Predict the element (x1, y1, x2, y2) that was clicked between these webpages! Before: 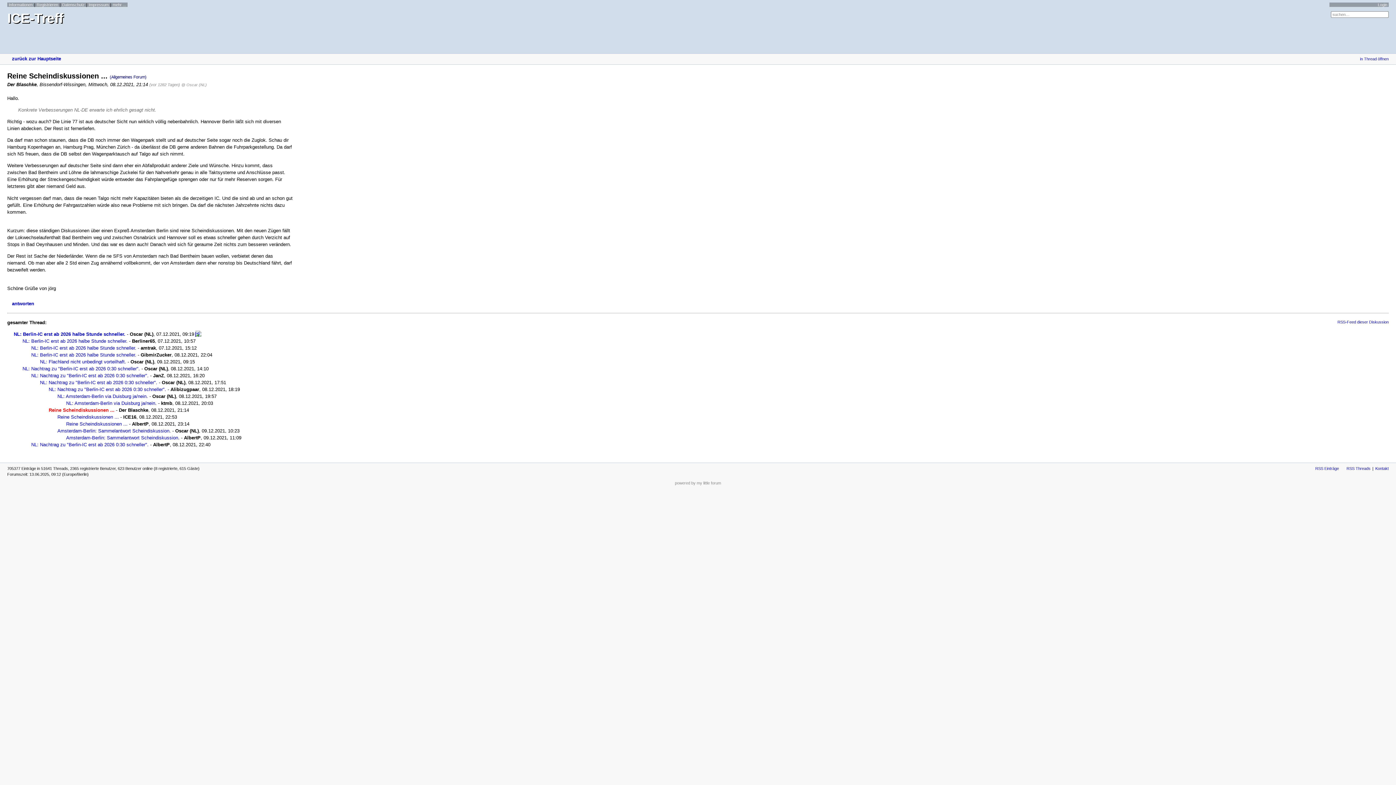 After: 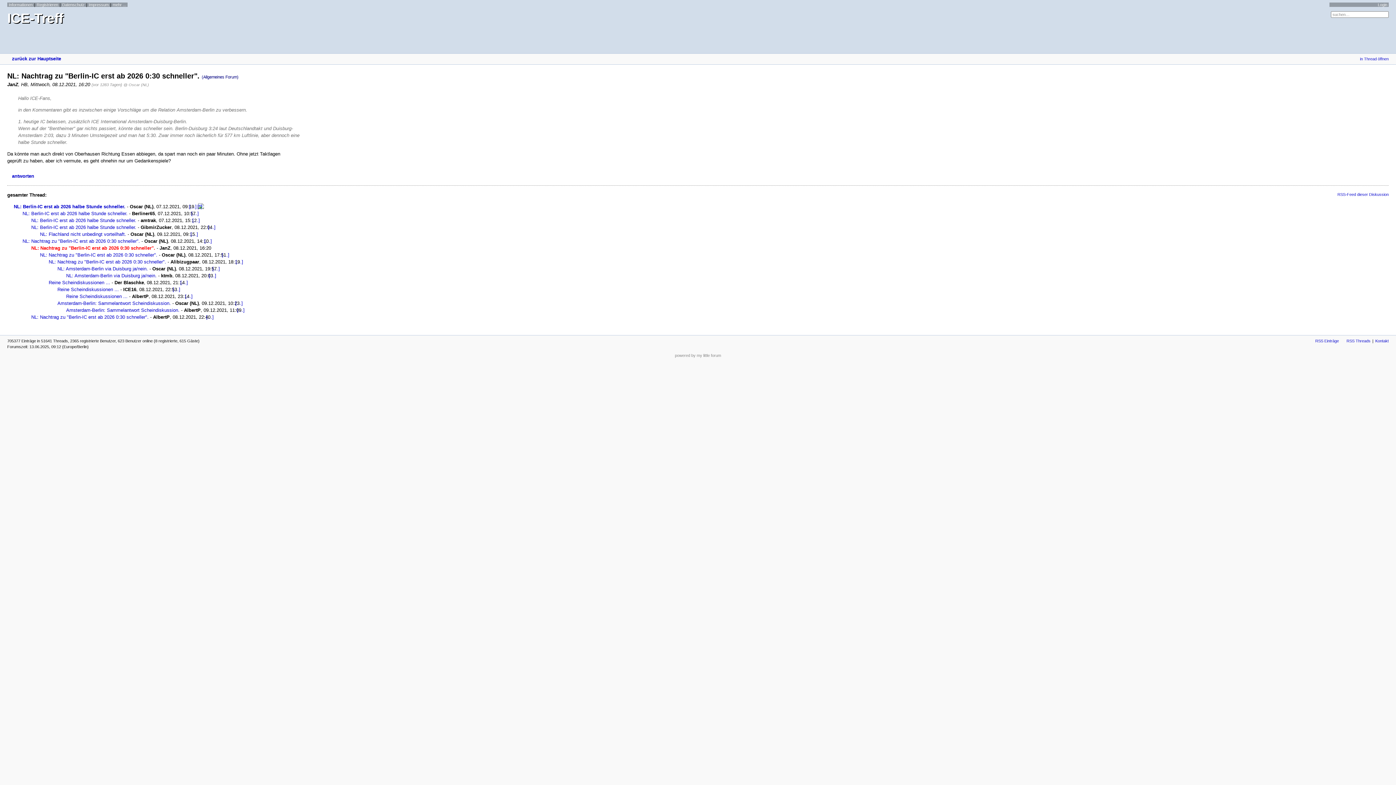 Action: bbox: (25, 373, 148, 378) label: NL: Nachtrag zu "Berlin-IC erst ab 2026 0:30 schneller".